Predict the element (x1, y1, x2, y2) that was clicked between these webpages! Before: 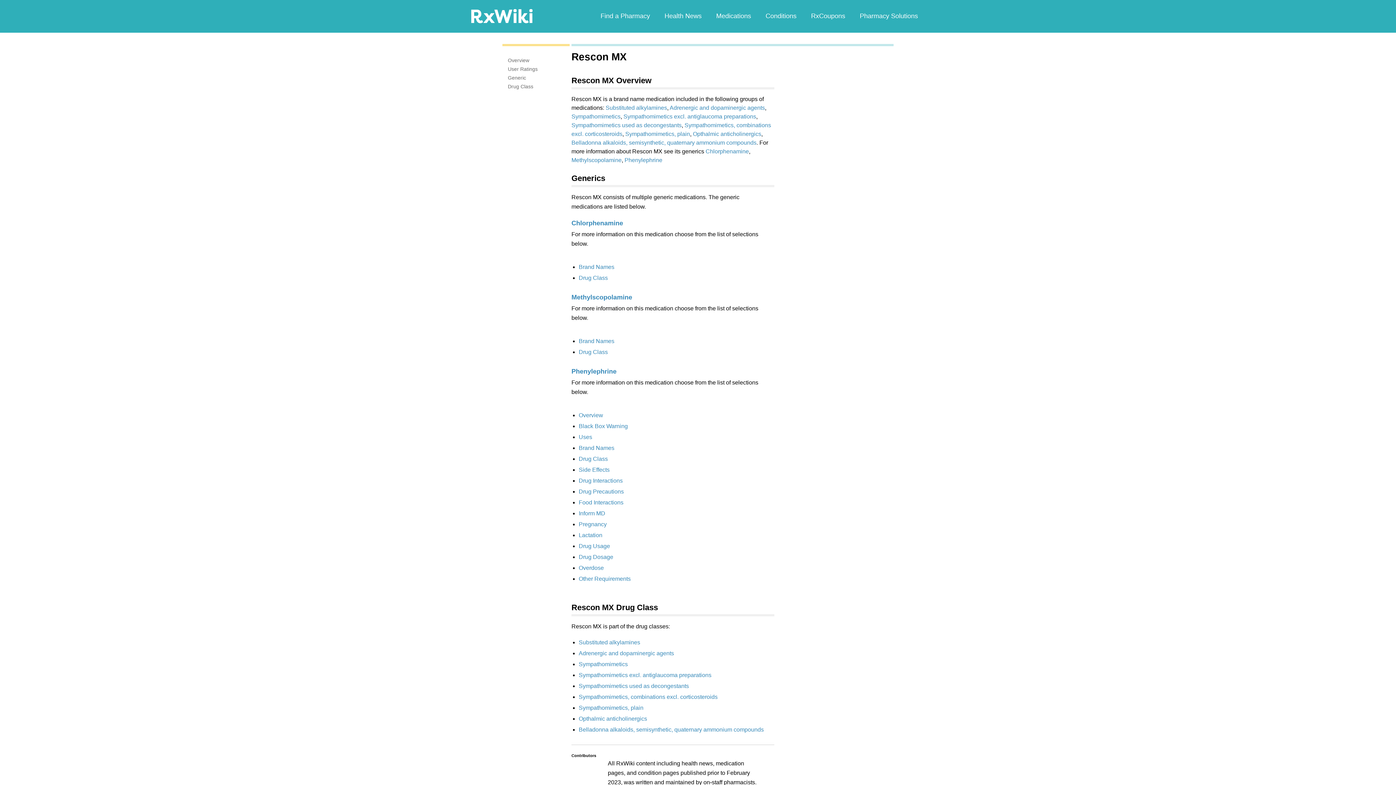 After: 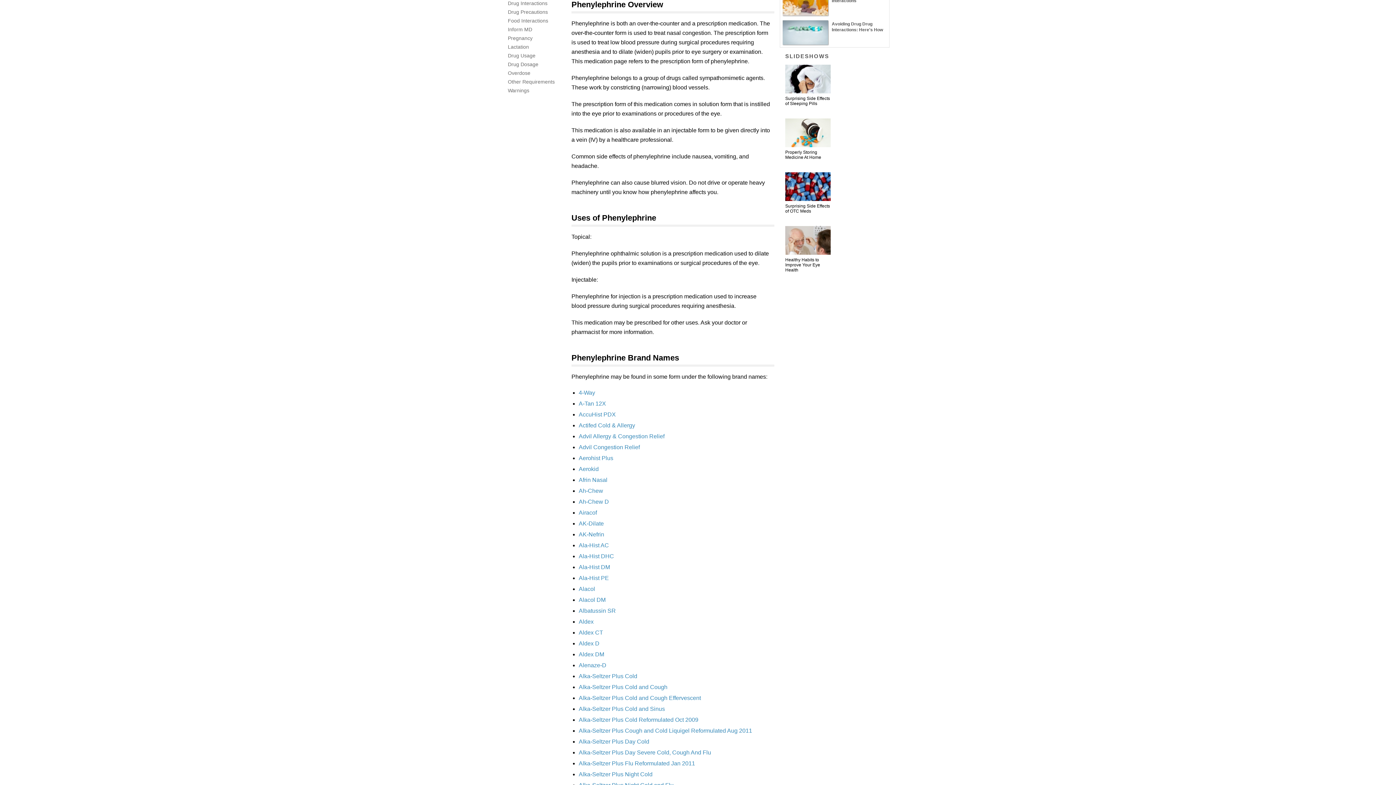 Action: bbox: (578, 412, 603, 418) label: Overview